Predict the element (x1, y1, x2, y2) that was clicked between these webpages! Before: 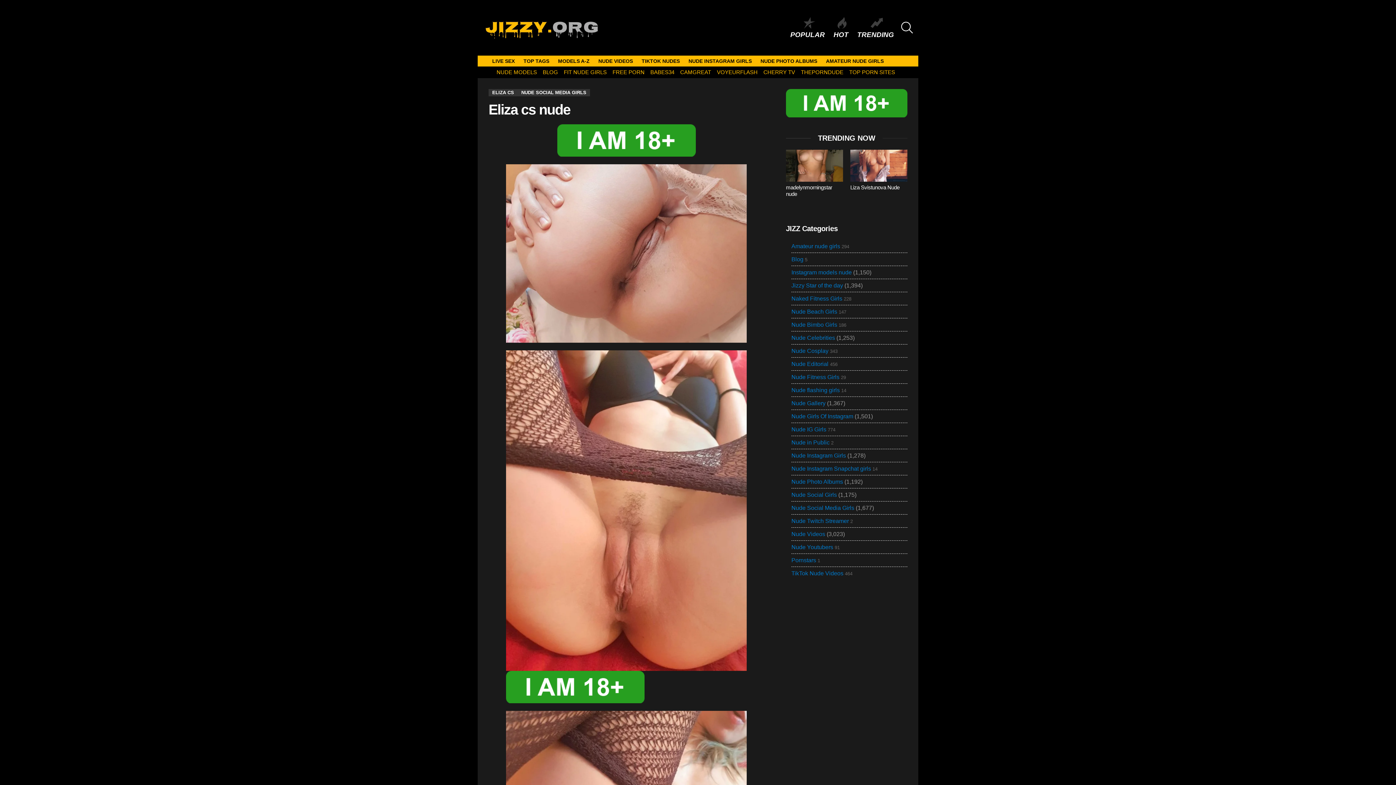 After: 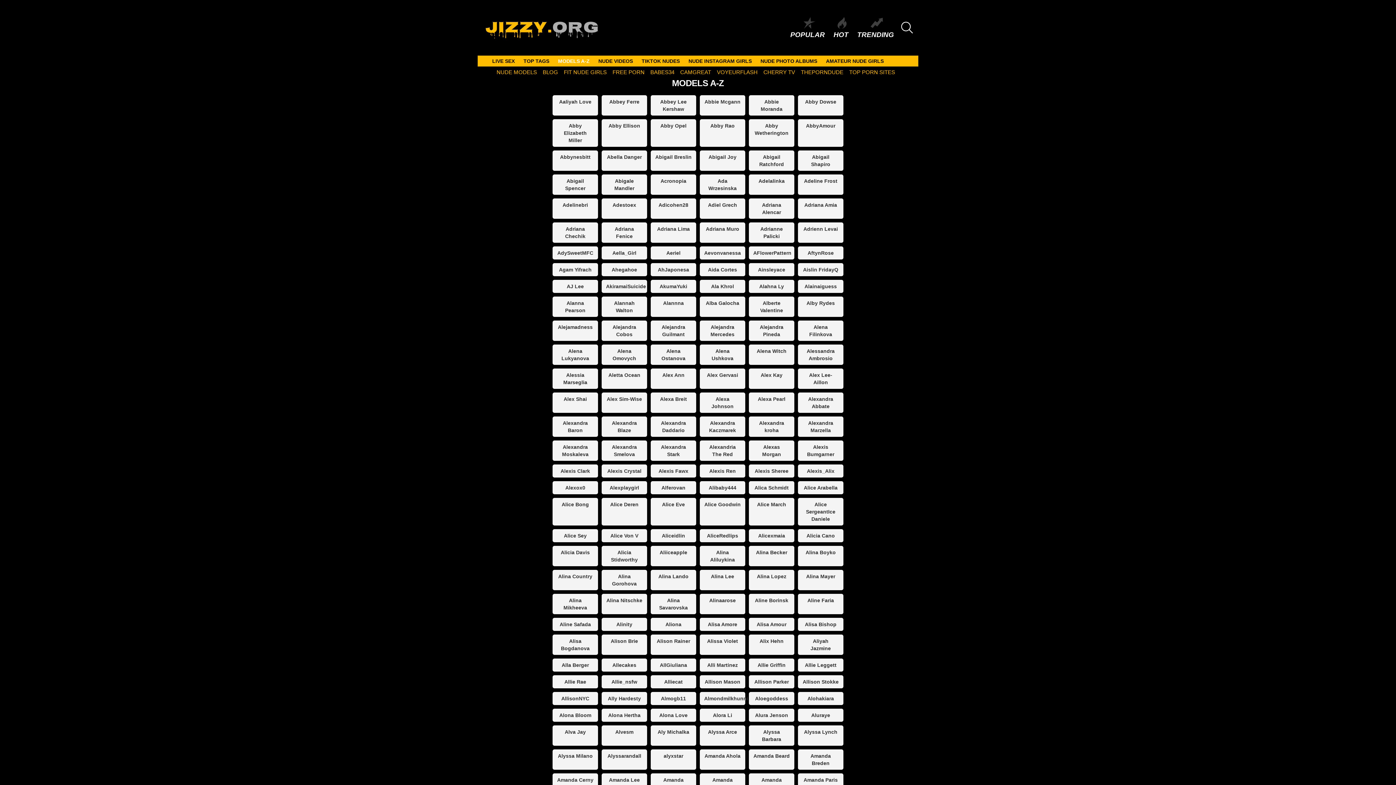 Action: label: MODELS A-Z bbox: (554, 55, 593, 66)